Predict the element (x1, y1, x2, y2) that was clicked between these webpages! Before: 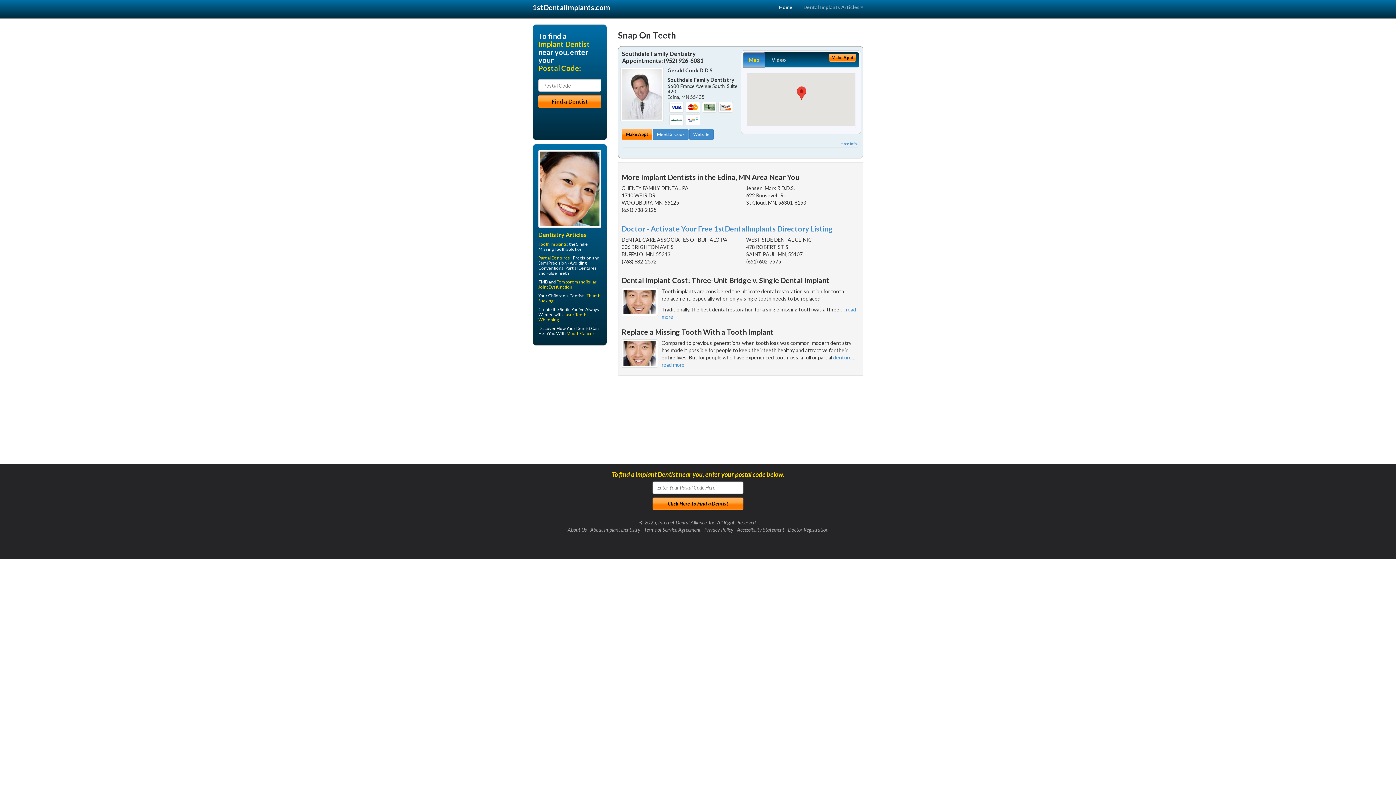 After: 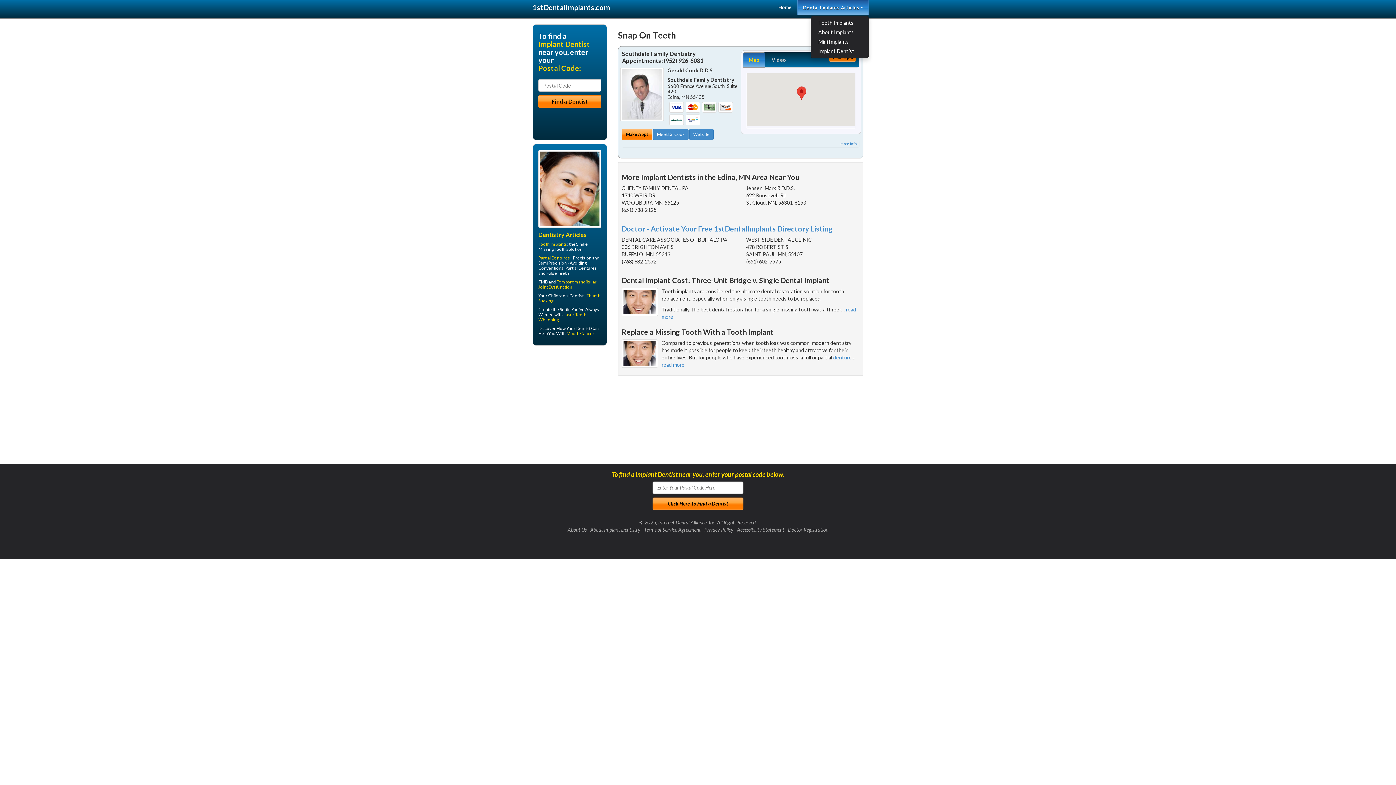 Action: bbox: (798, 0, 869, 14) label: Dental Implants Articles